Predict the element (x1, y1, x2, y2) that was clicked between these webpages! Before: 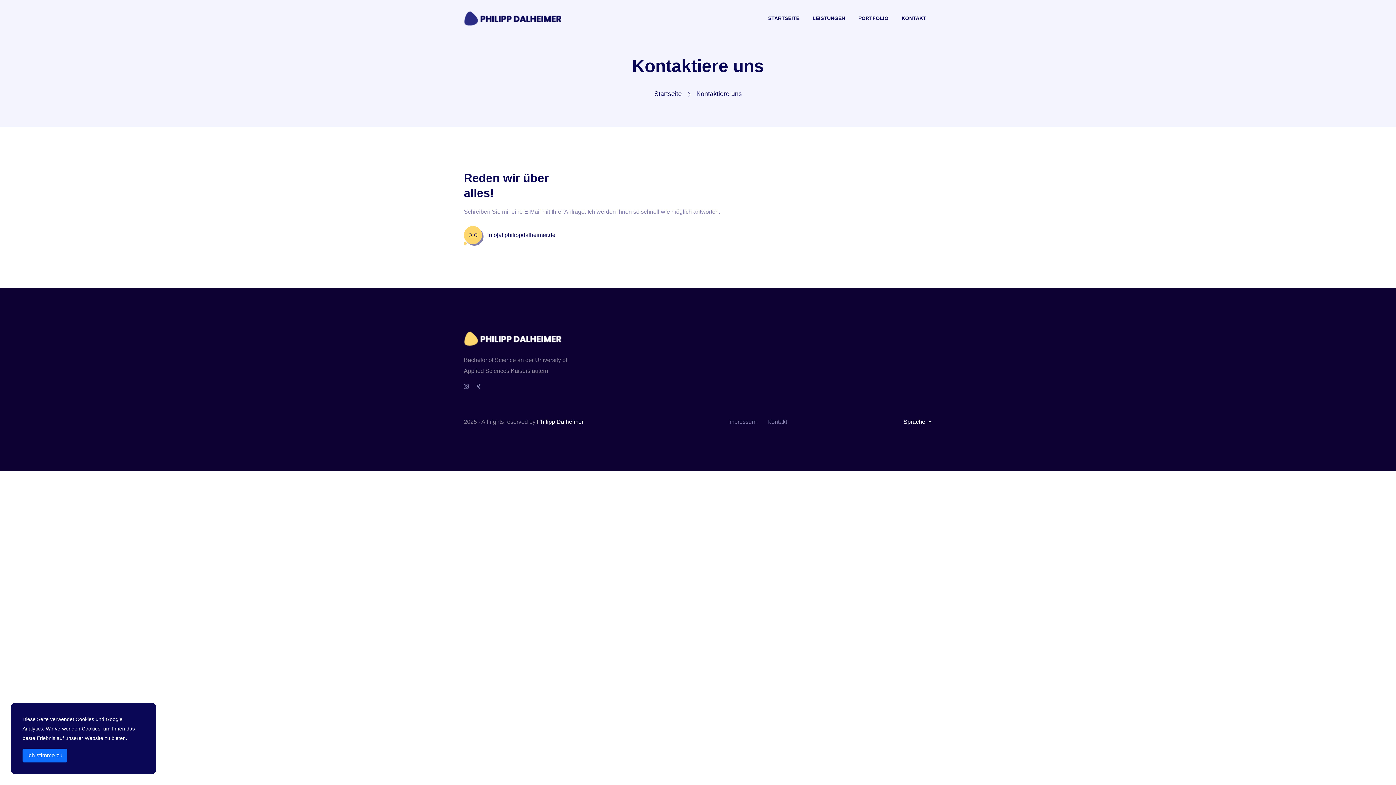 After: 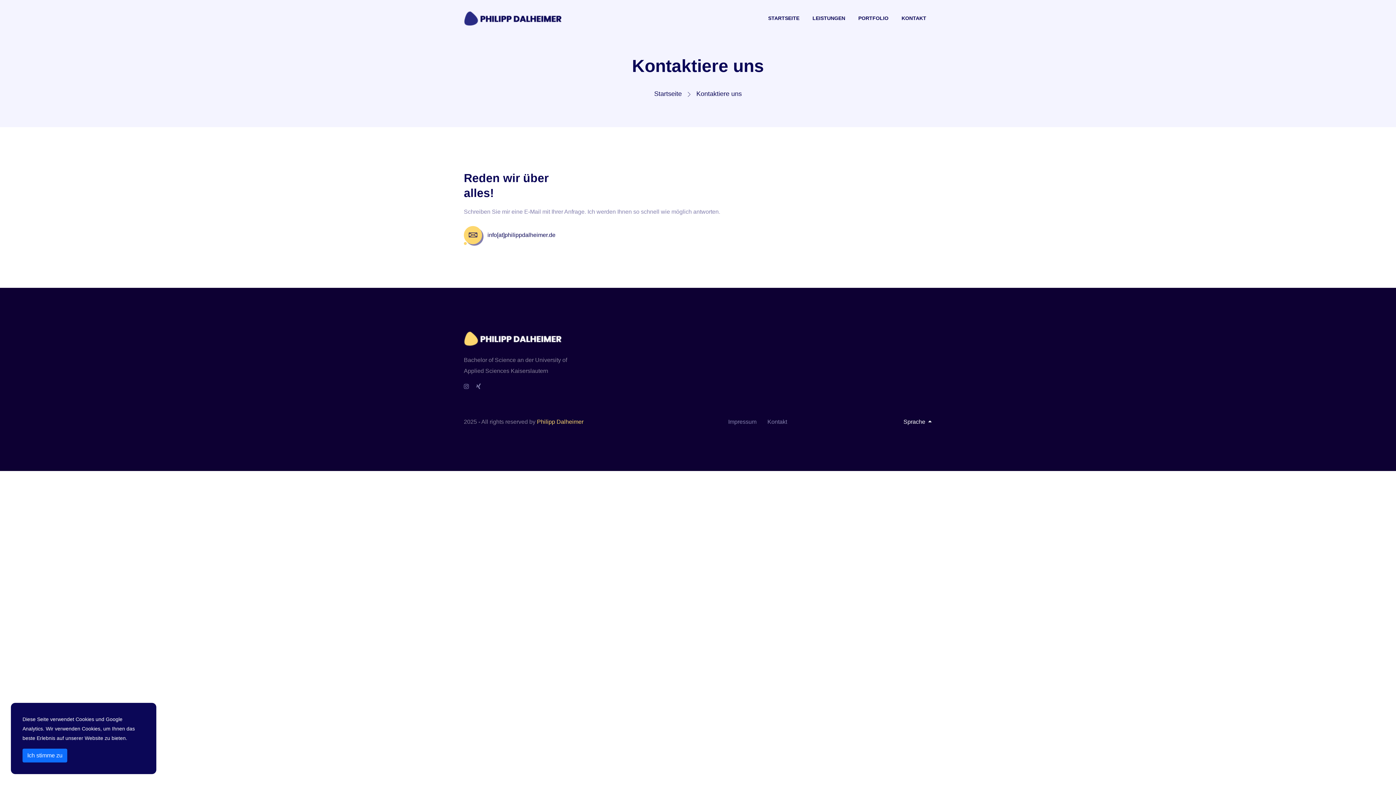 Action: label: Philipp Dalheimer bbox: (537, 418, 583, 425)